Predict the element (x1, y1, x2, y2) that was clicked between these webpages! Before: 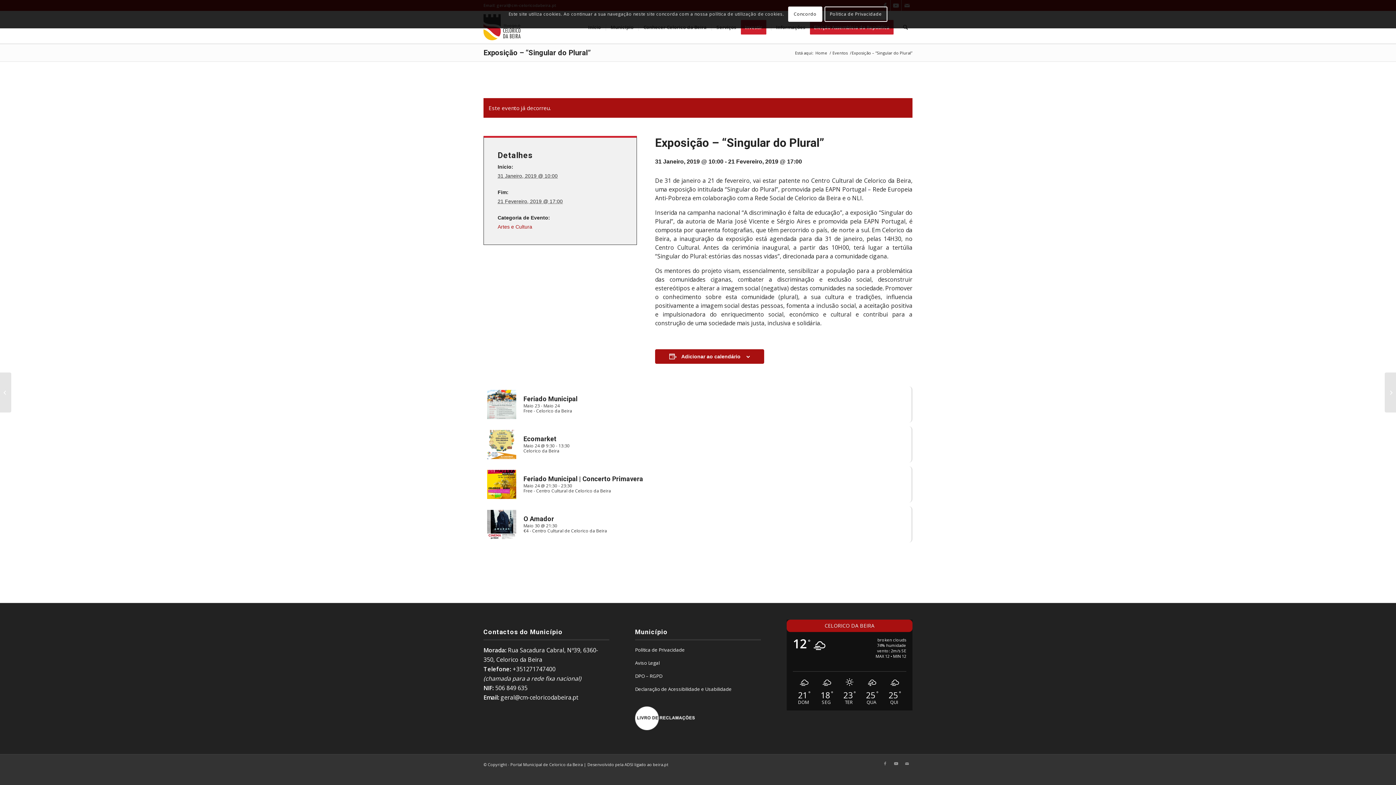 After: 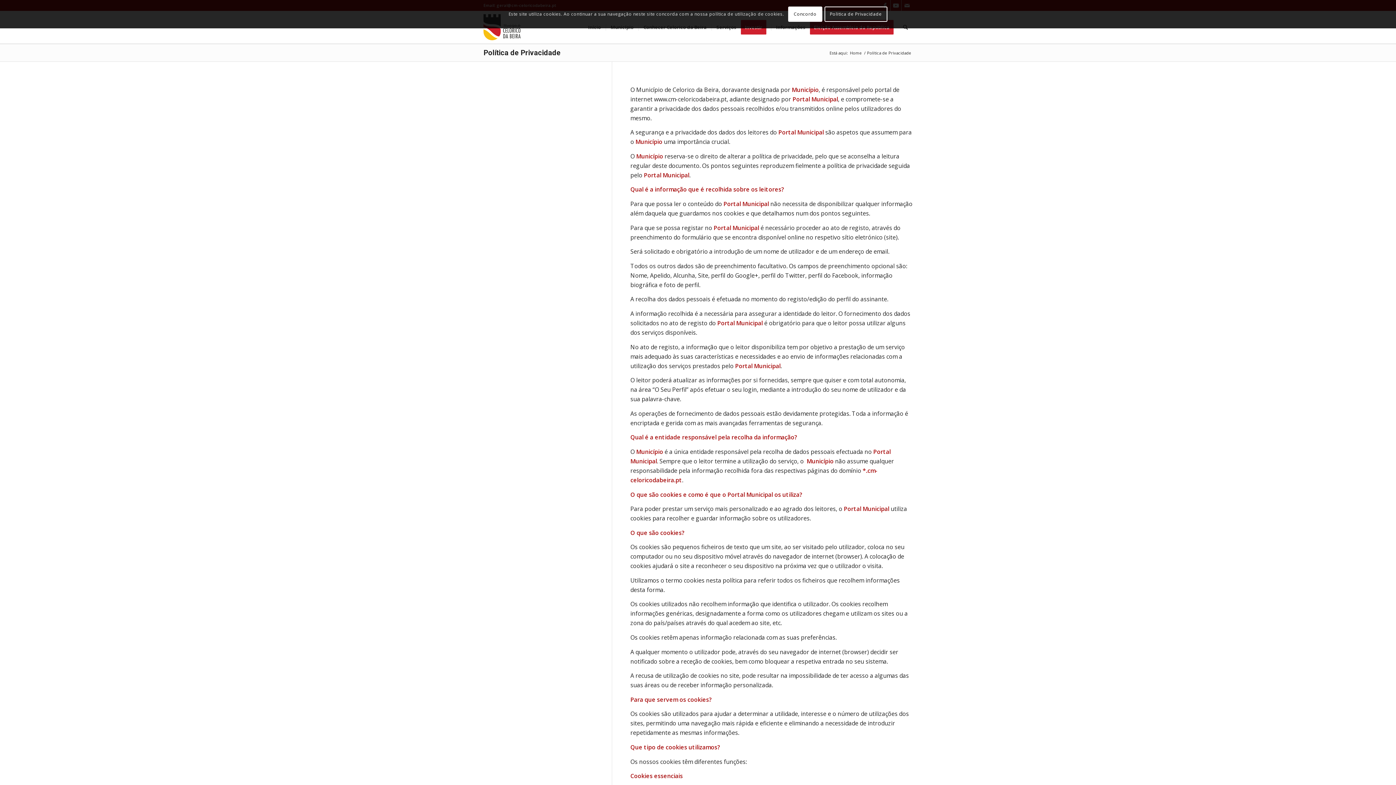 Action: label: Politica de Privacidade bbox: (824, 6, 887, 21)